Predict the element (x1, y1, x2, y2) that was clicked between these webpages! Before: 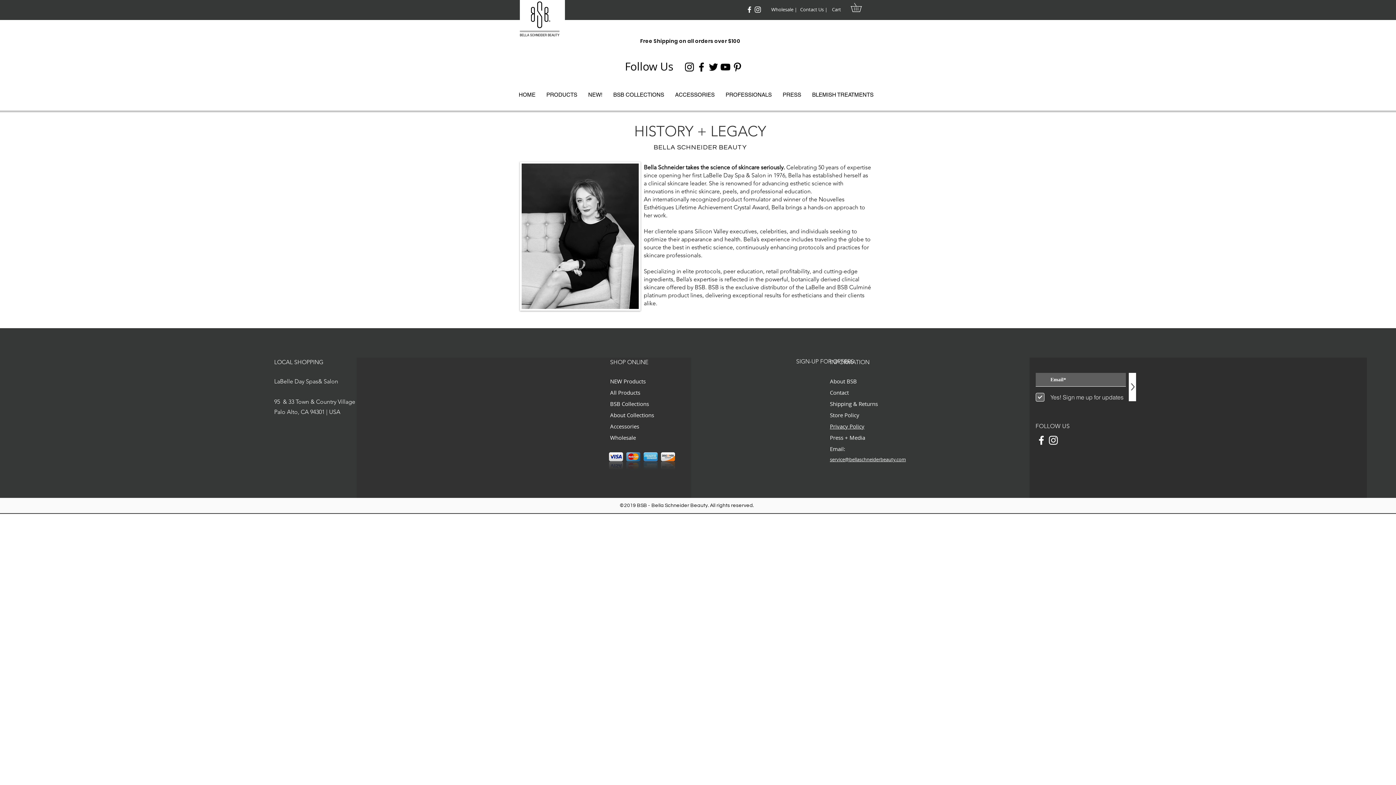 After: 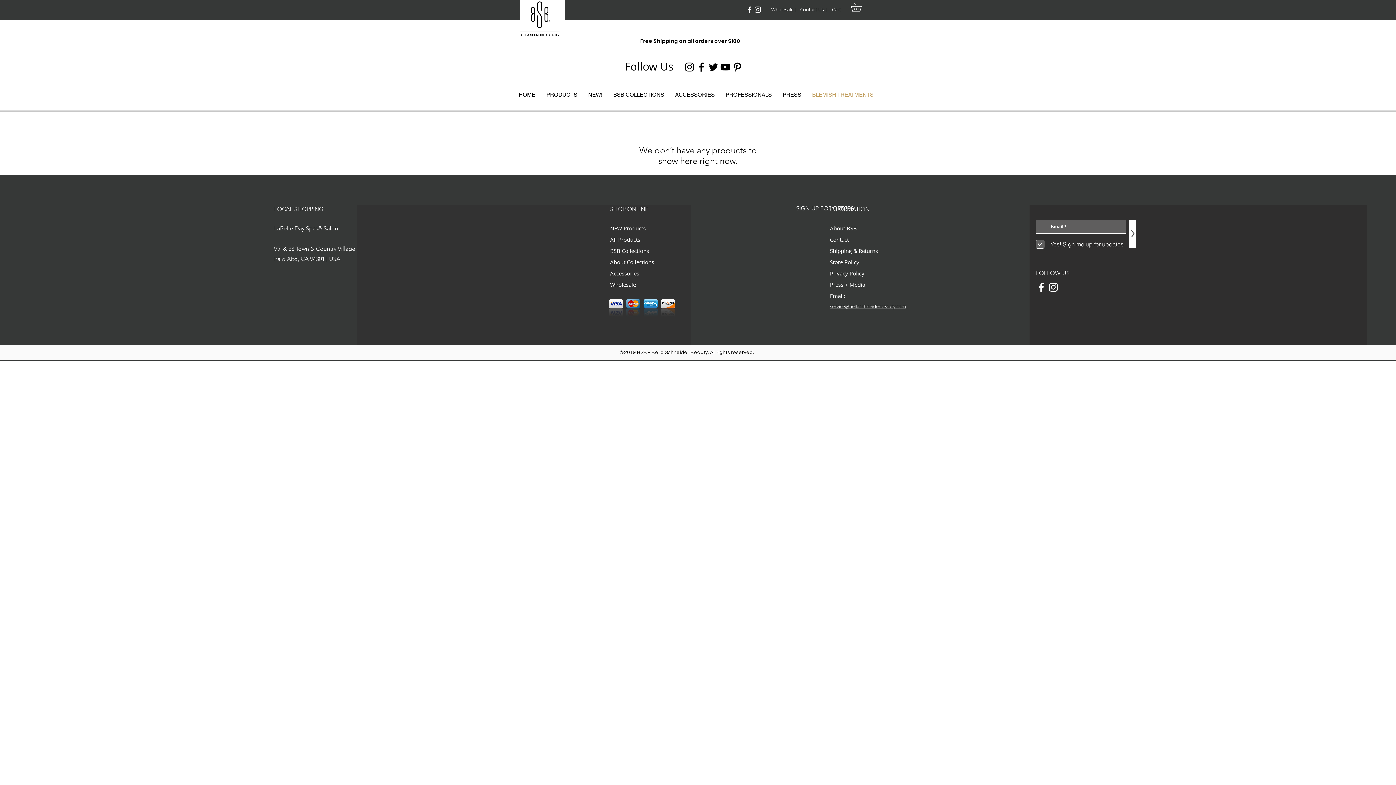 Action: label: BLEMISH TREATMENTS bbox: (806, 88, 879, 101)